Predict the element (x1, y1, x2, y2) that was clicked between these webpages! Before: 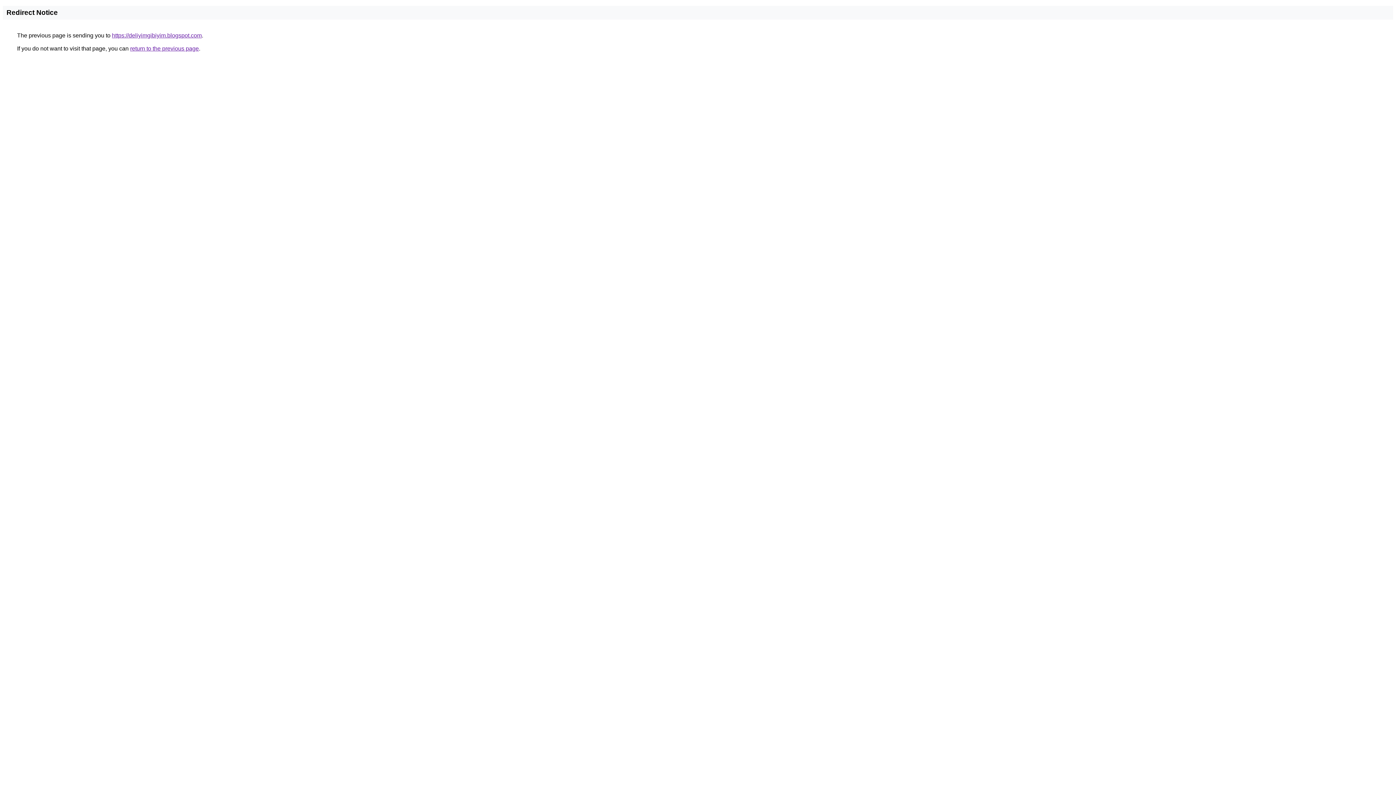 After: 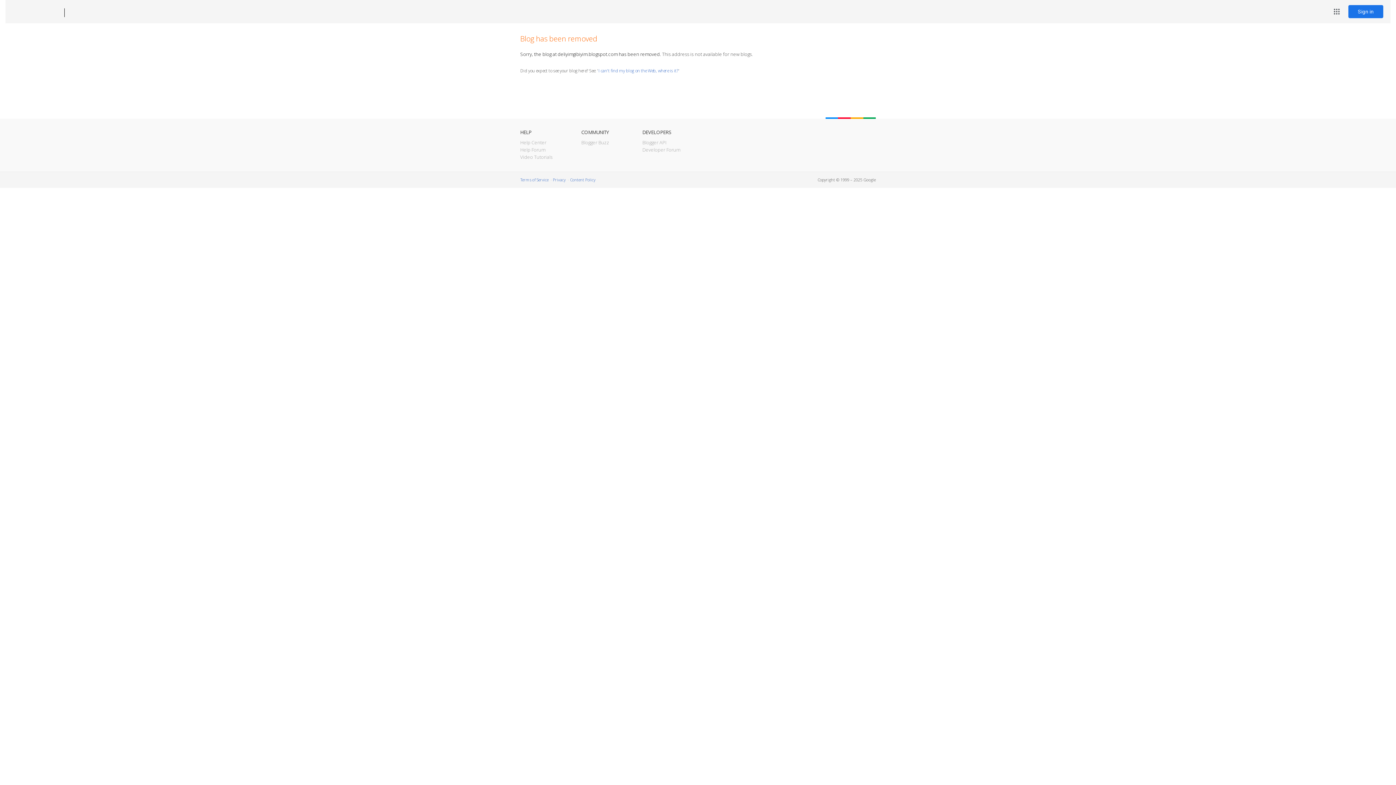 Action: bbox: (112, 32, 201, 38) label: https://deliyimgibiyim.blogspot.com